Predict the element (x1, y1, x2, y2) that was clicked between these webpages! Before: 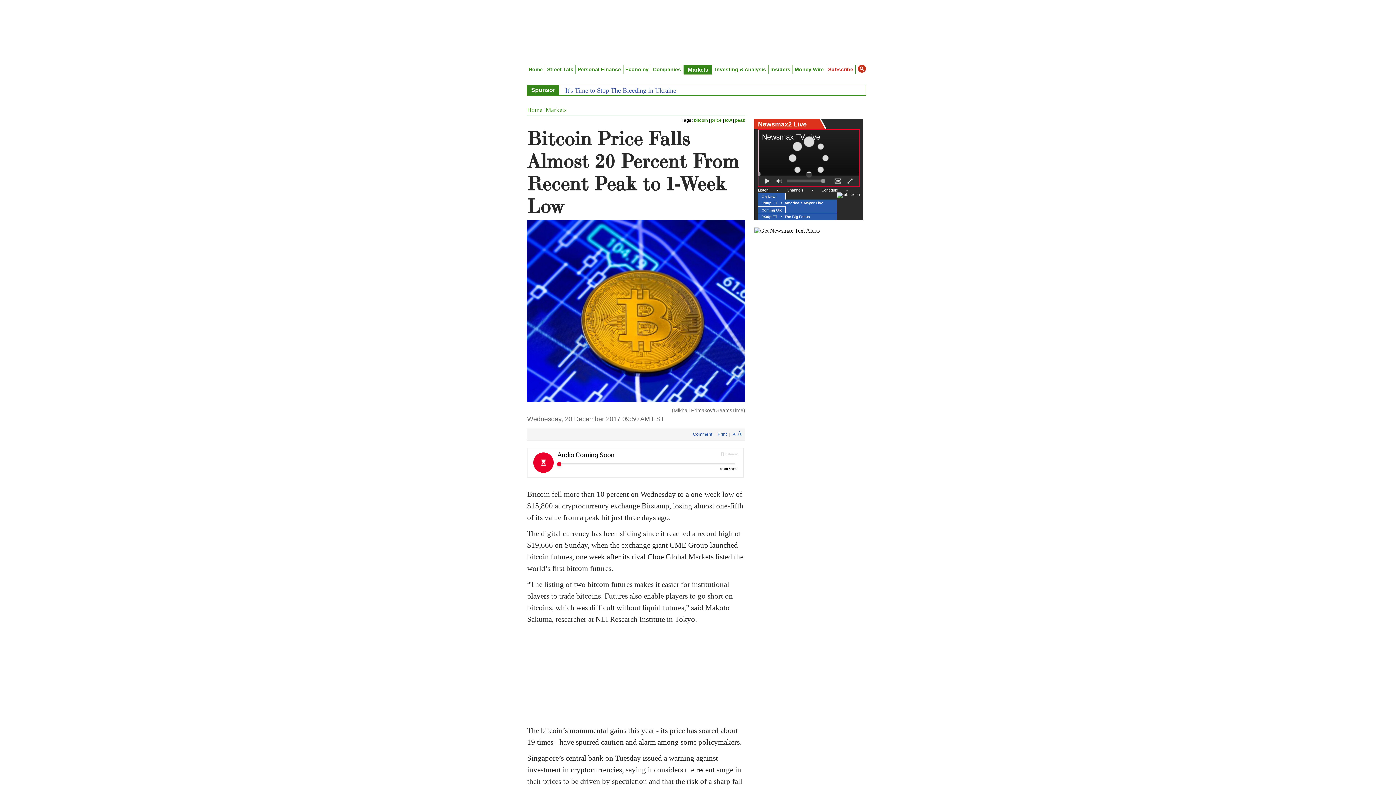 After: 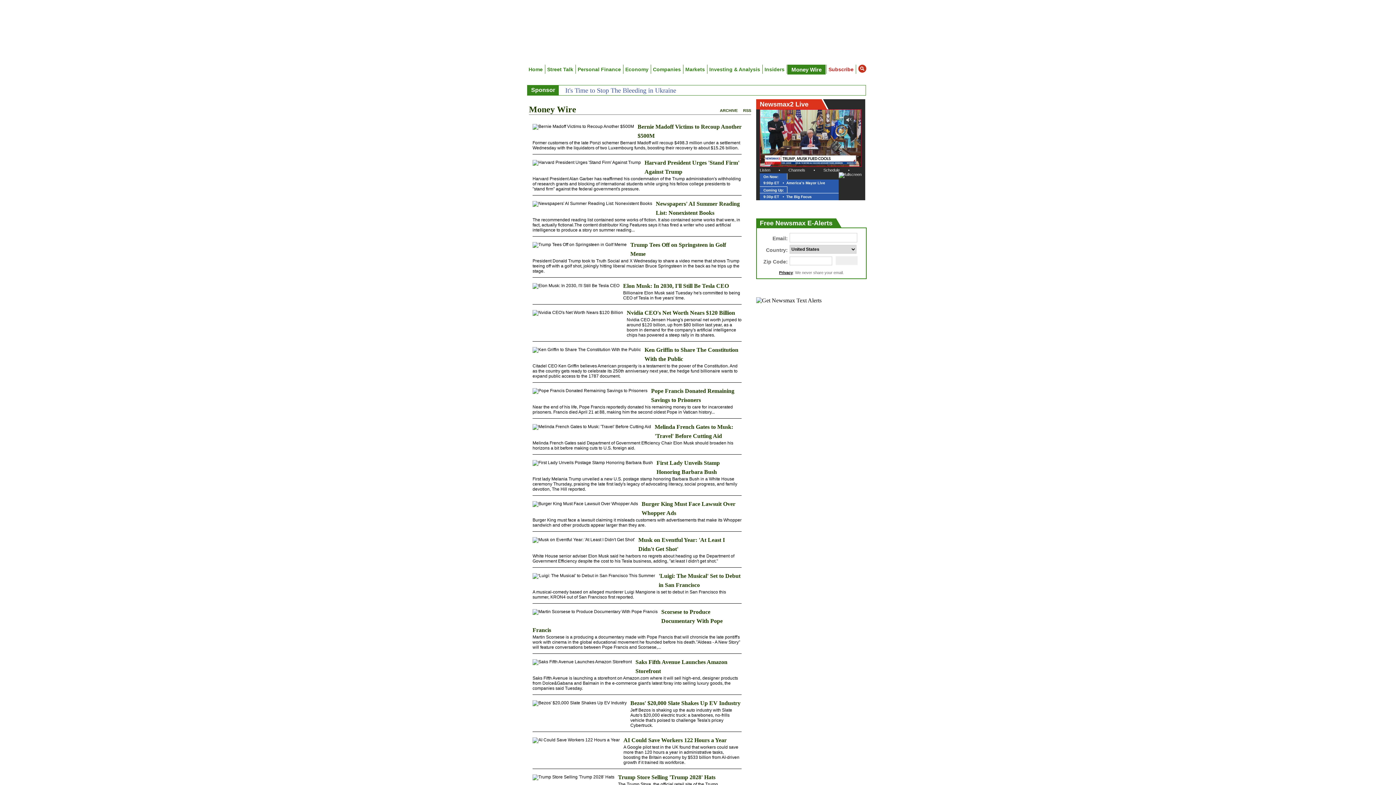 Action: label: Money Wire bbox: (793, 64, 825, 74)